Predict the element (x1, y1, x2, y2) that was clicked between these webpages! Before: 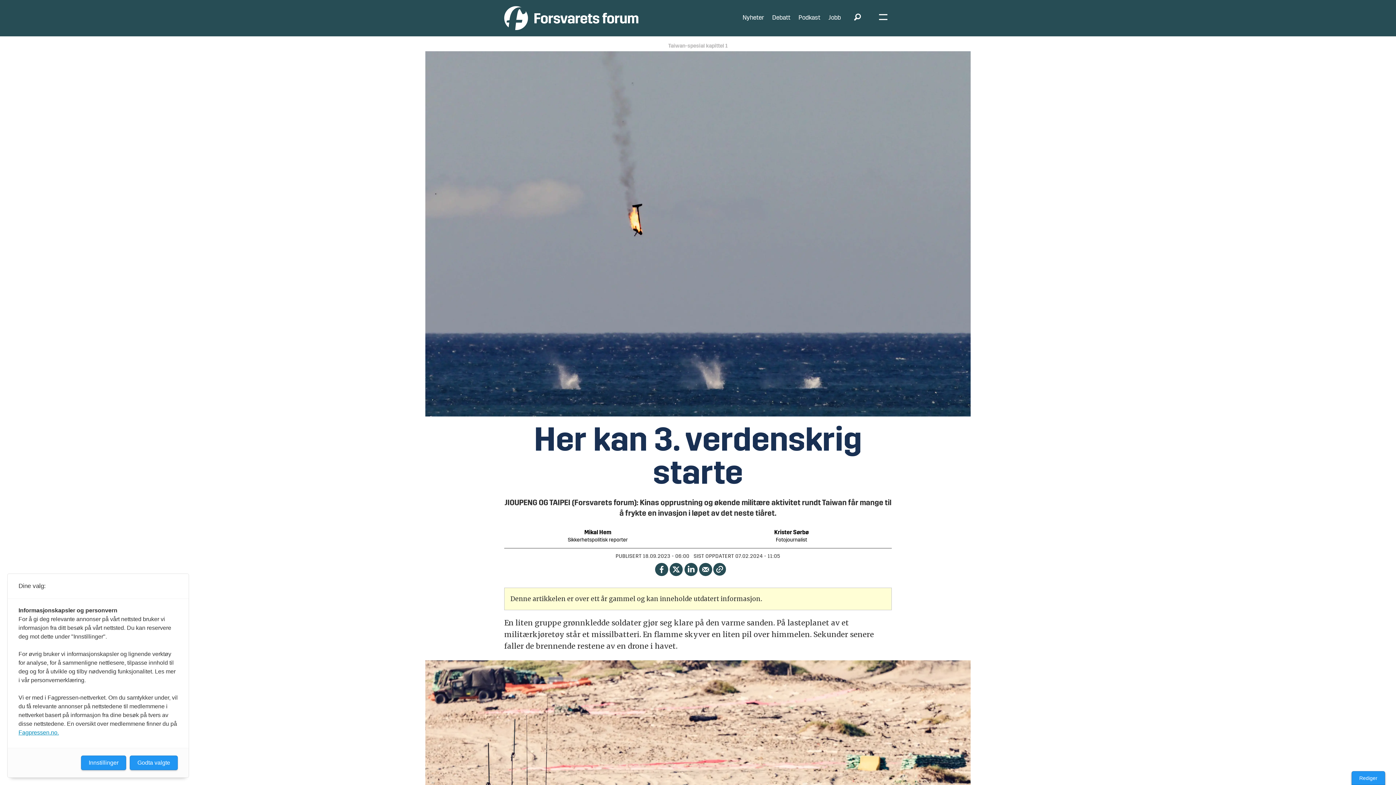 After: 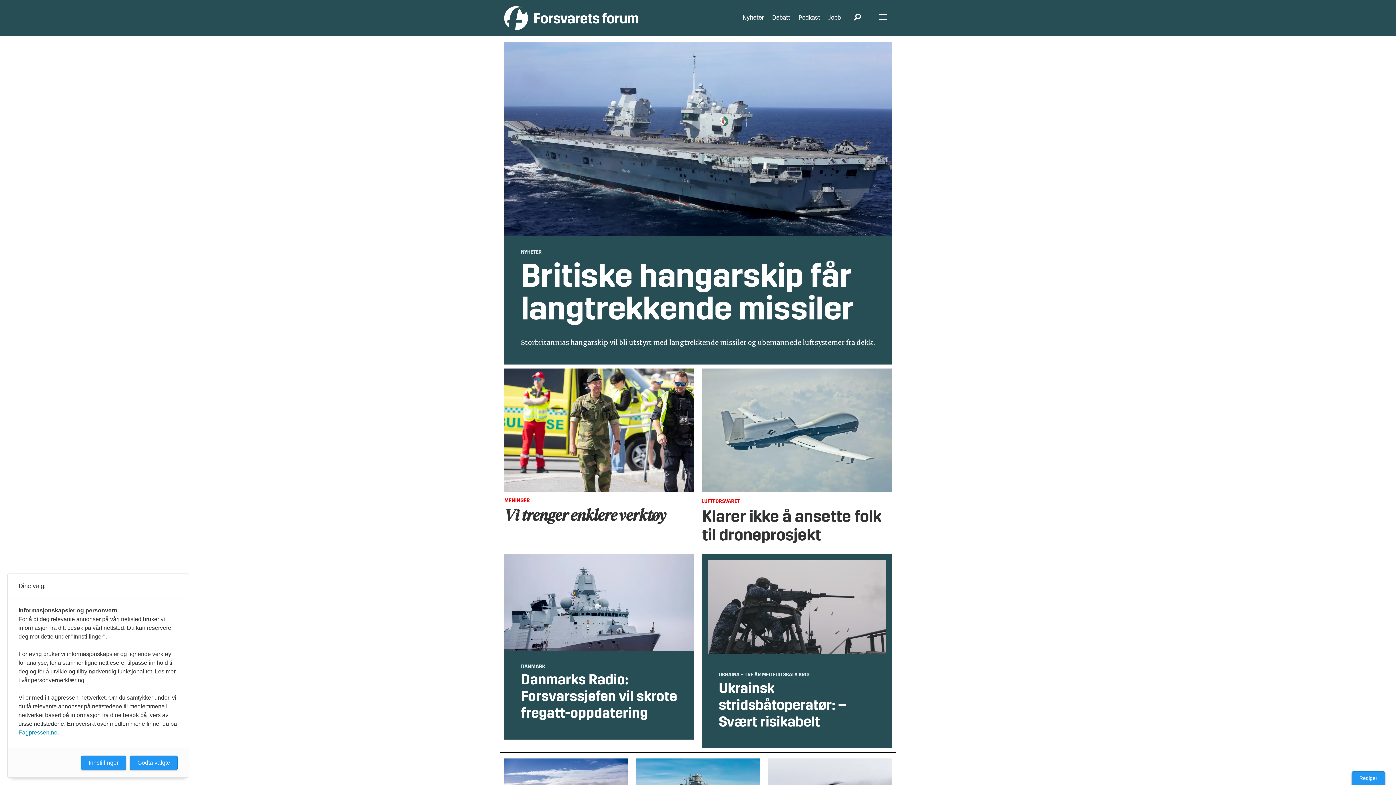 Action: label: Gå til forside bbox: (504, 6, 638, 30)